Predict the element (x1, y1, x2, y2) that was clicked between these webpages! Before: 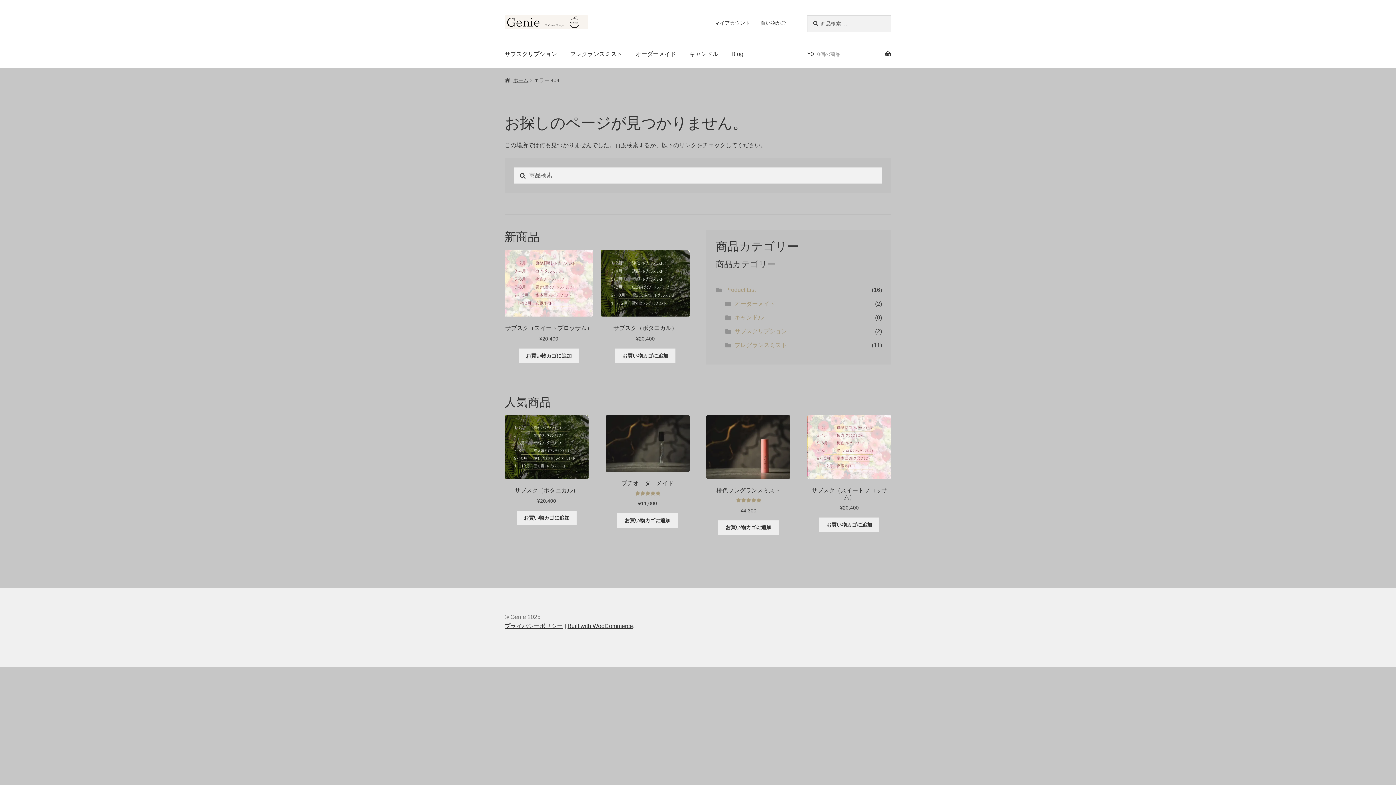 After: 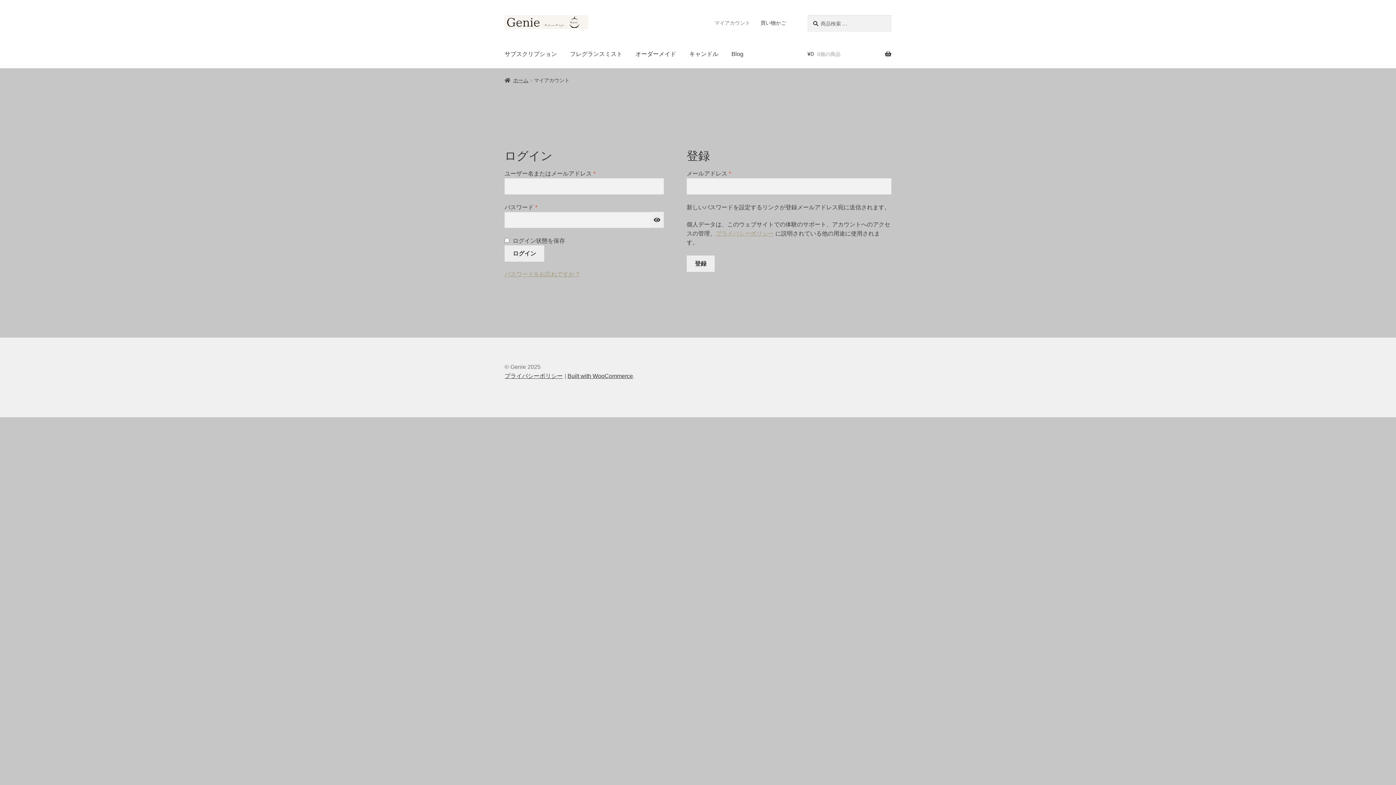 Action: bbox: (710, 15, 754, 30) label: マイアカウント